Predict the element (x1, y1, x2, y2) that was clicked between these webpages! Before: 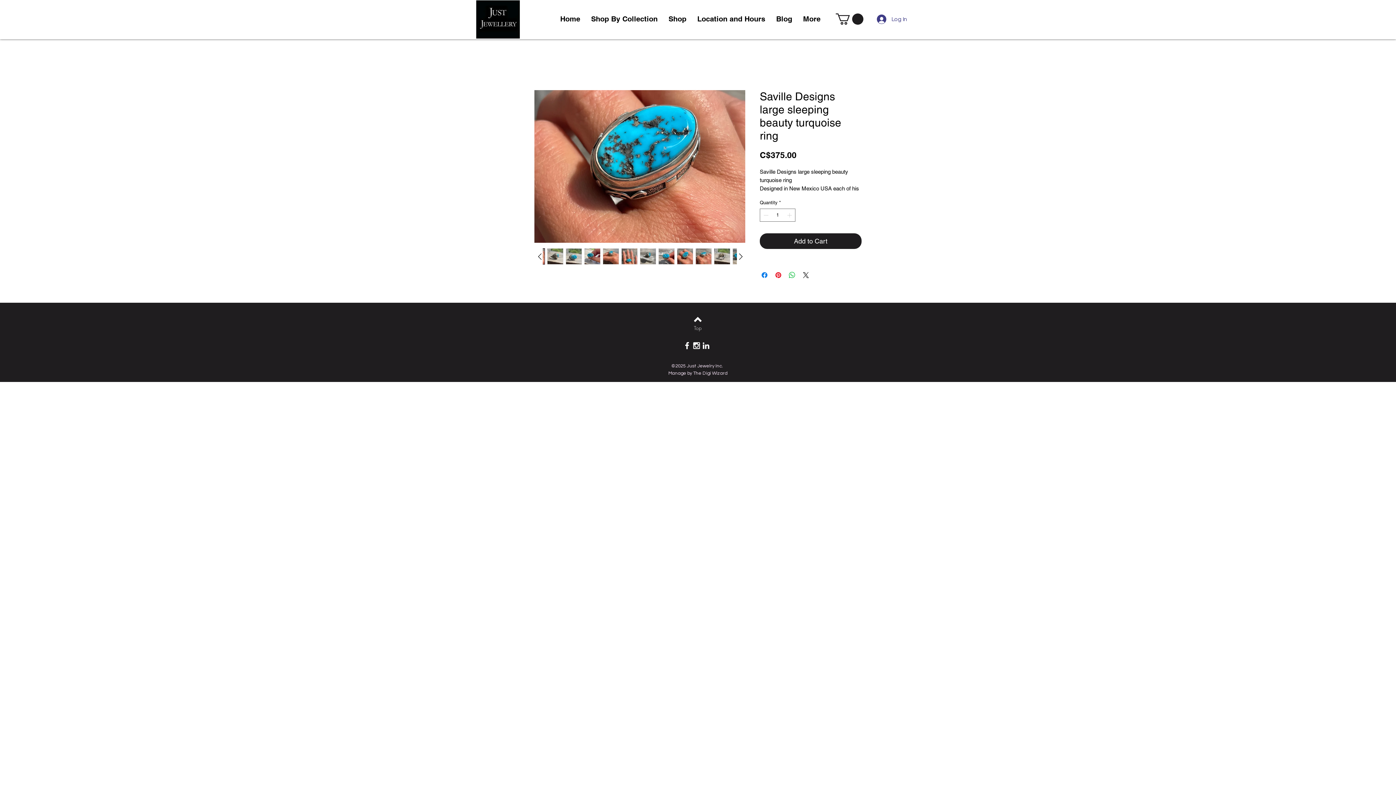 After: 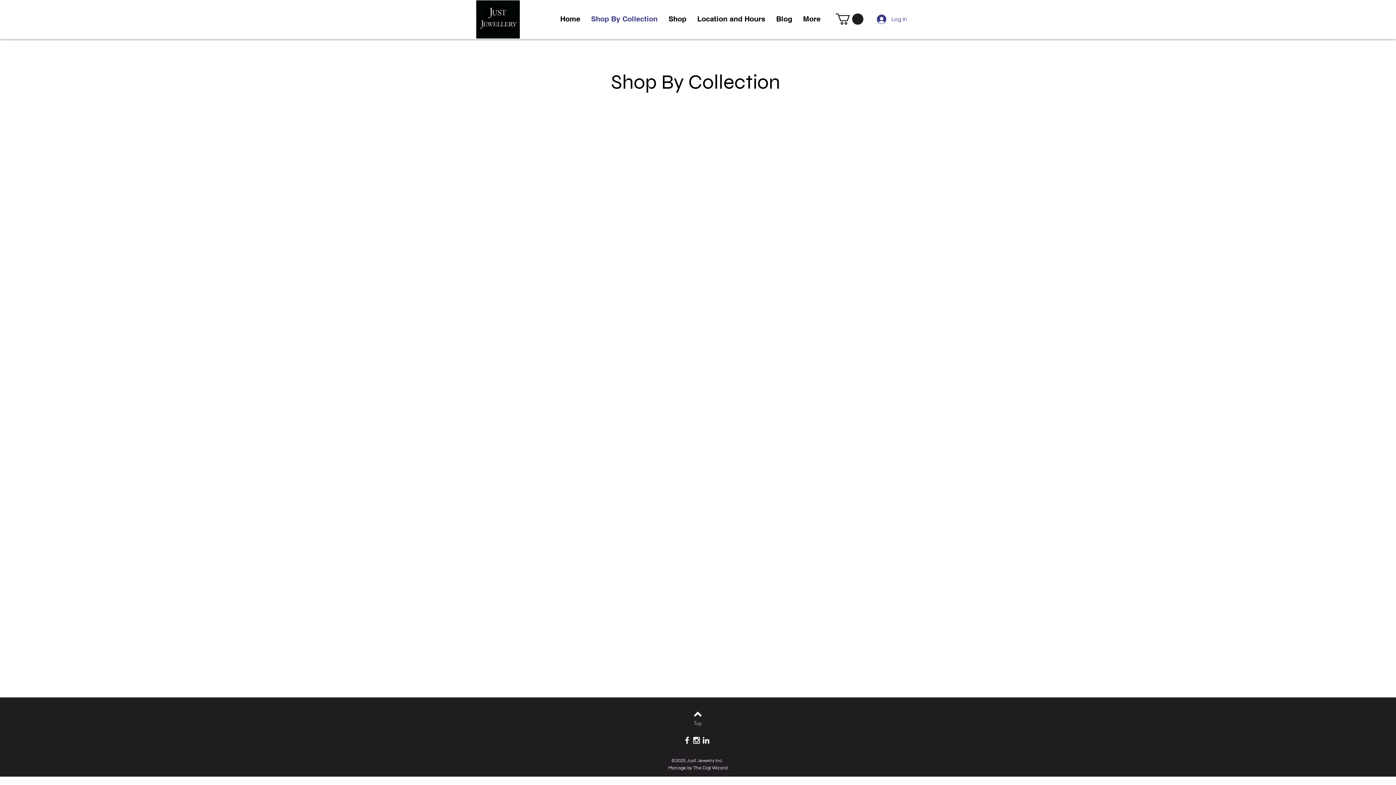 Action: bbox: (585, 13, 663, 24) label: Shop By Collection